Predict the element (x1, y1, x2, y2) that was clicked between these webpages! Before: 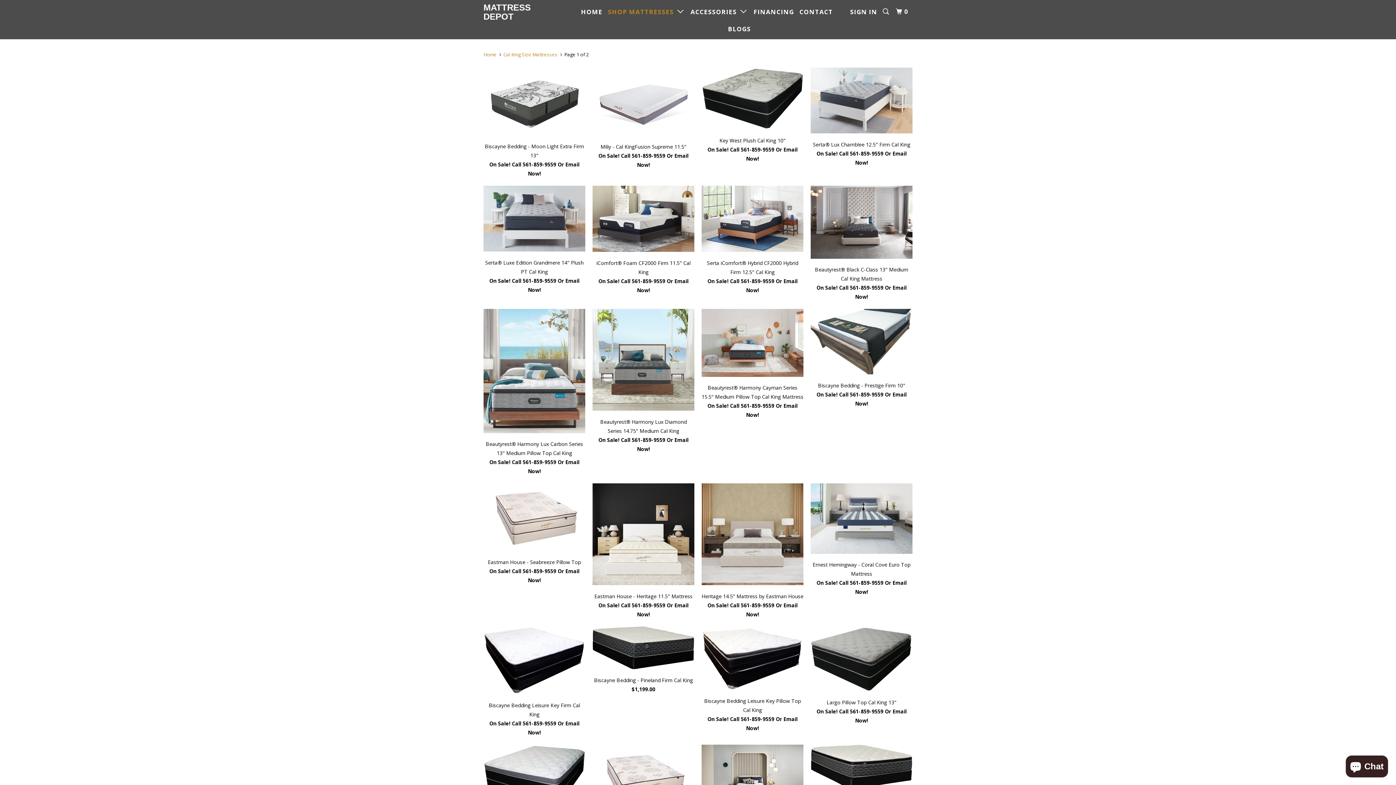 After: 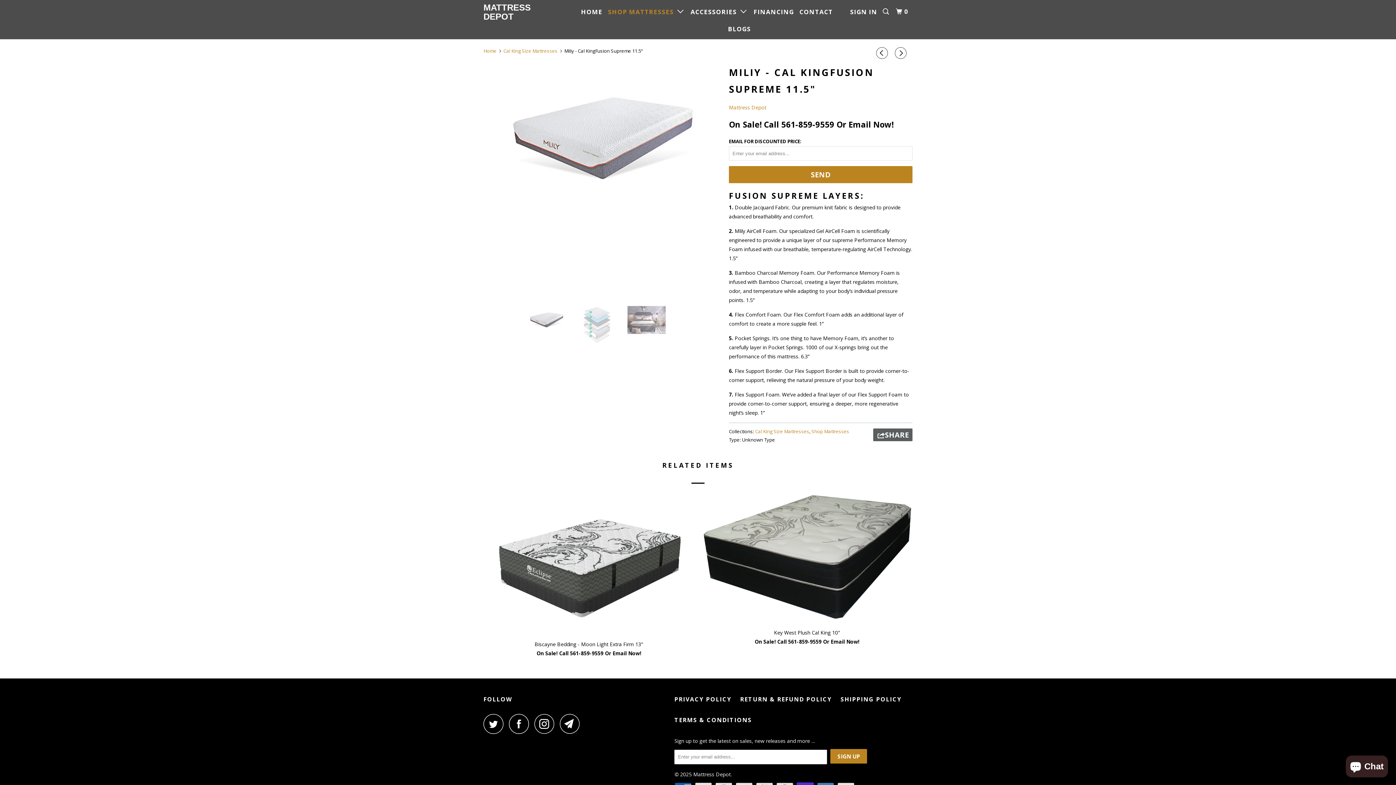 Action: label: Miliy - Cal KingFusion Supreme 11.5"
On Sale! Call 561-859-9559 Or Email Now! bbox: (592, 67, 694, 171)